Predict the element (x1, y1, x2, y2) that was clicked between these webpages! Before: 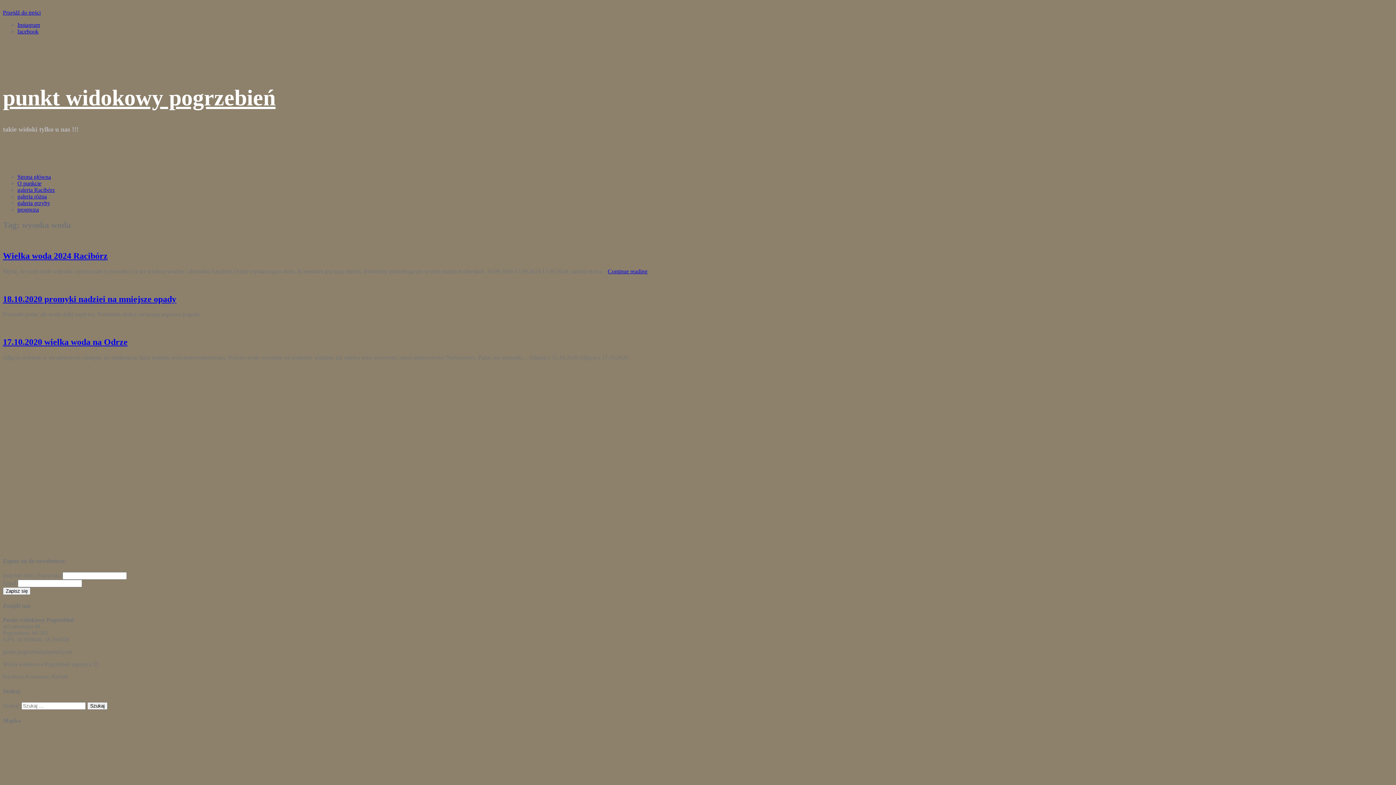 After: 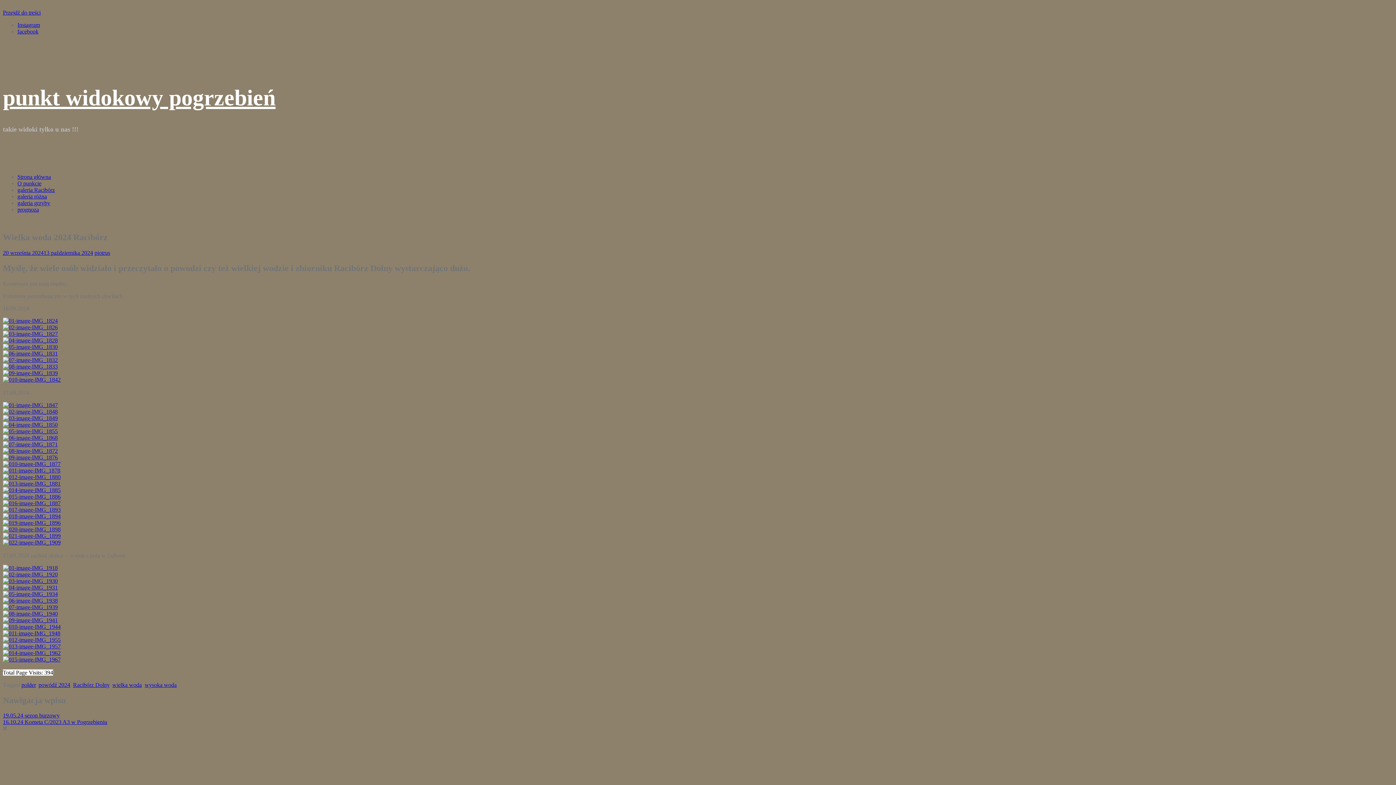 Action: bbox: (2, 251, 107, 260) label: Wielka woda 2024 Racibórz